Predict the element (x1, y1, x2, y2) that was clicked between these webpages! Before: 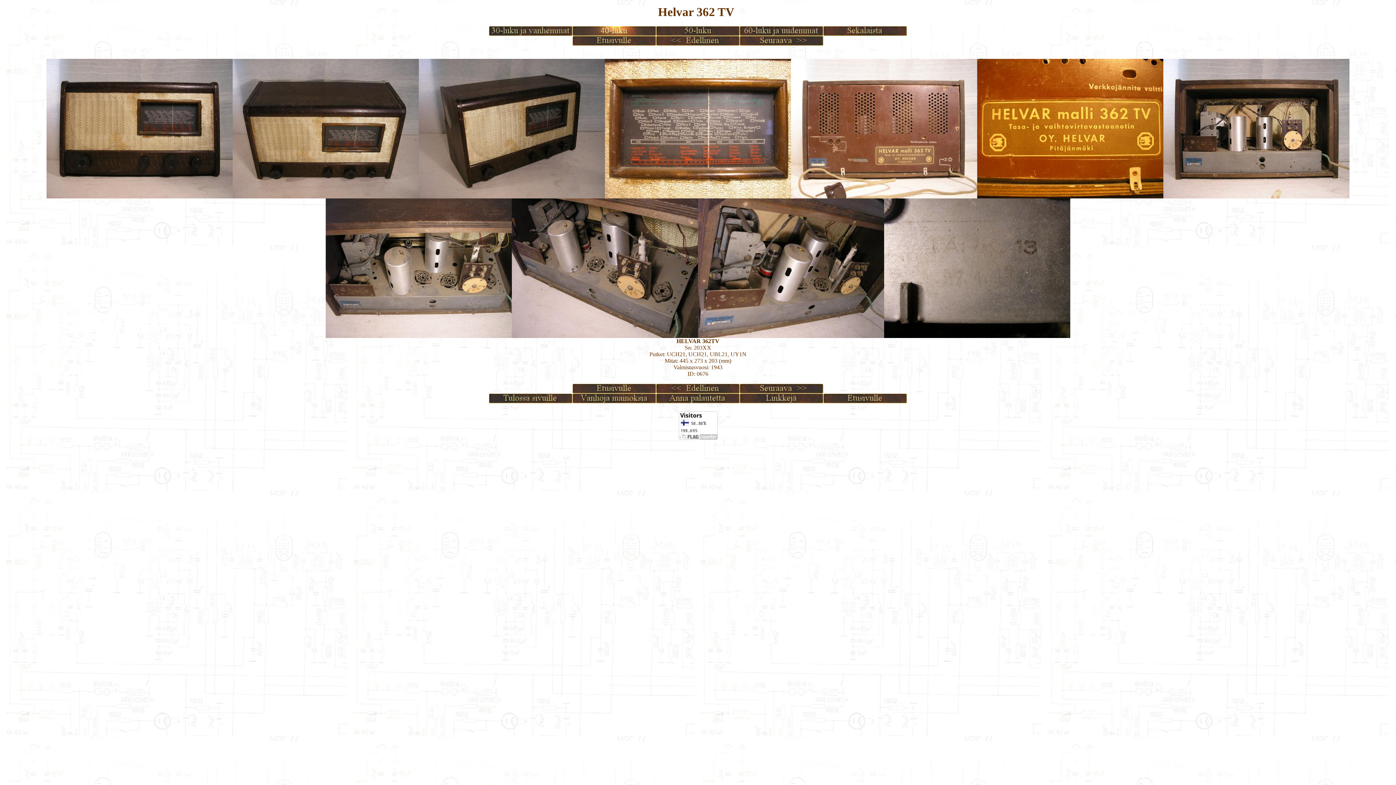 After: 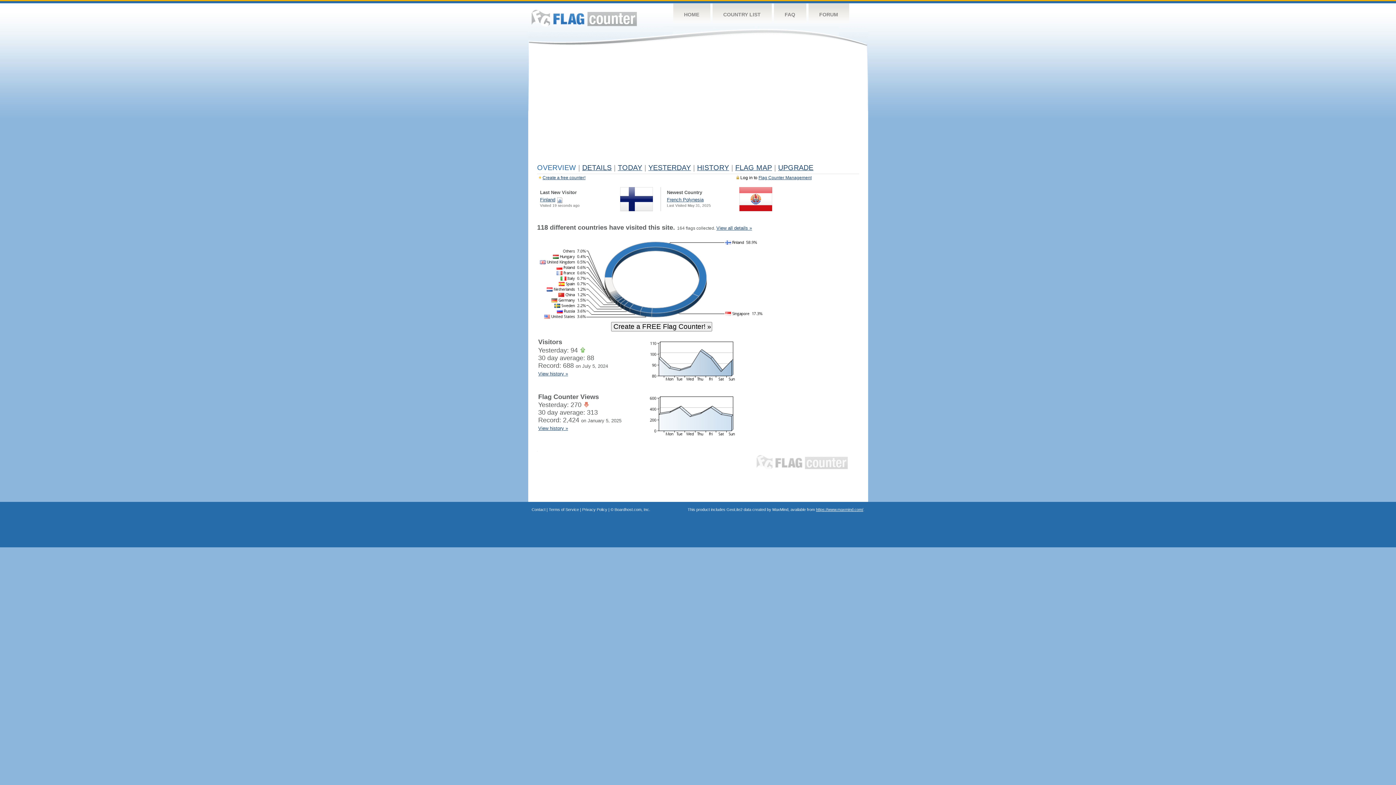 Action: bbox: (678, 434, 717, 441)